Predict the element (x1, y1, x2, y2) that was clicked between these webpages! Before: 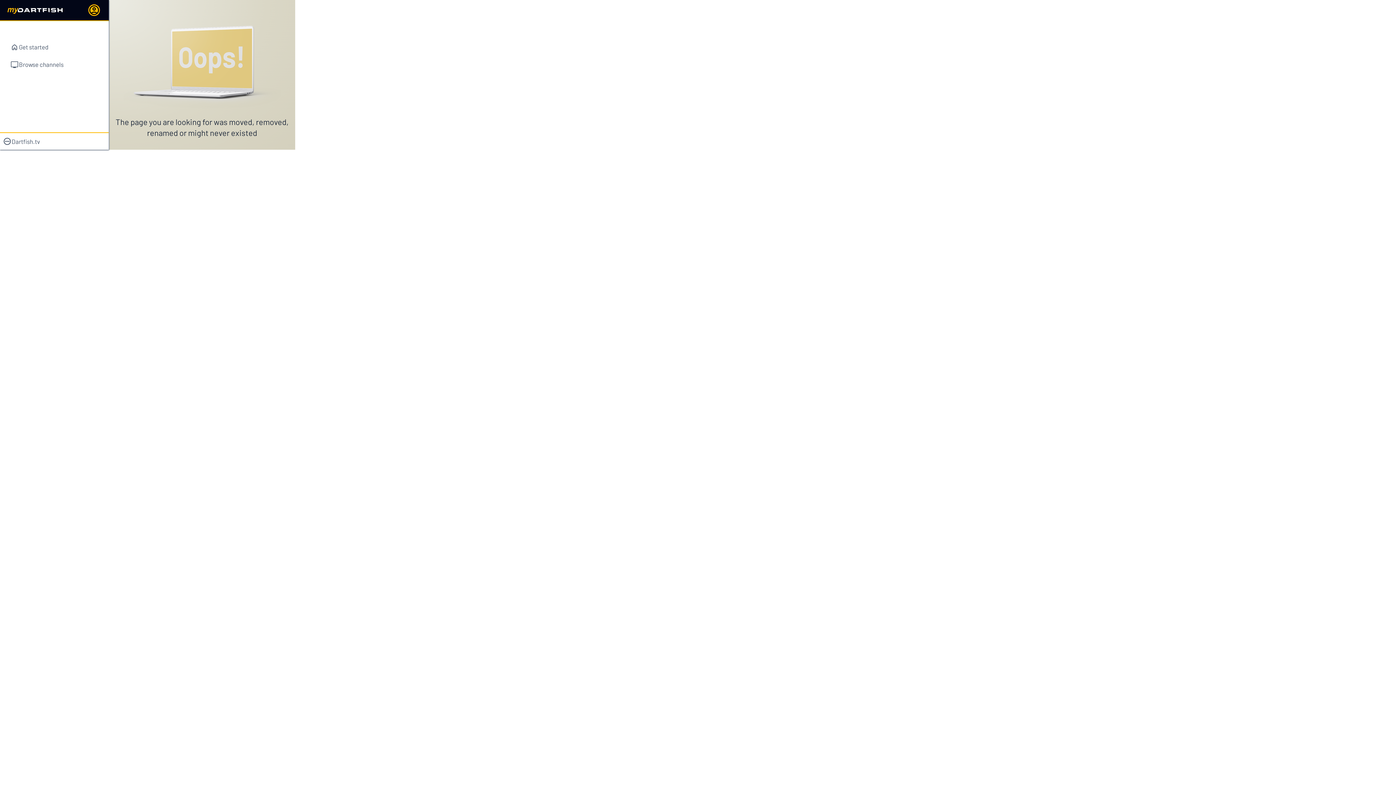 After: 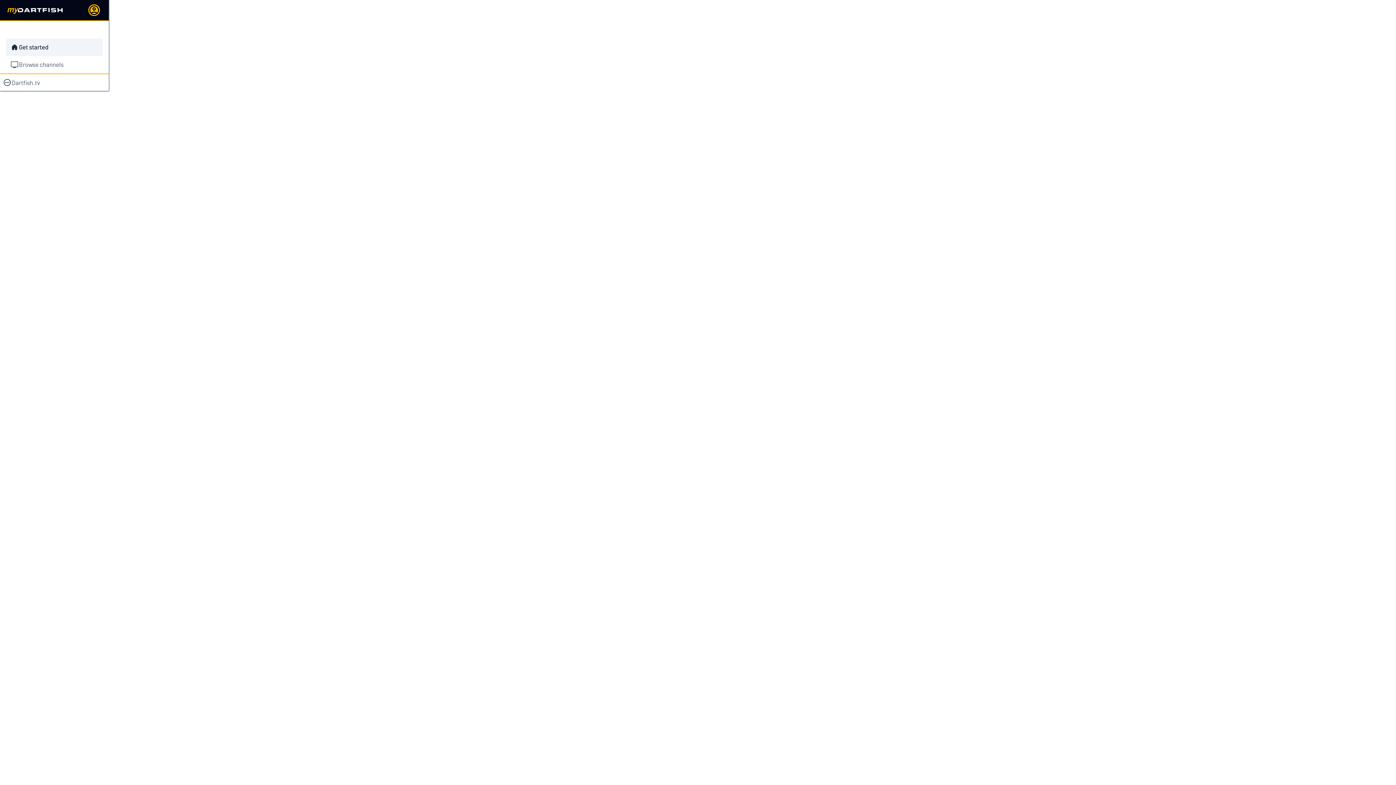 Action: bbox: (5, 38, 102, 56) label: Get started